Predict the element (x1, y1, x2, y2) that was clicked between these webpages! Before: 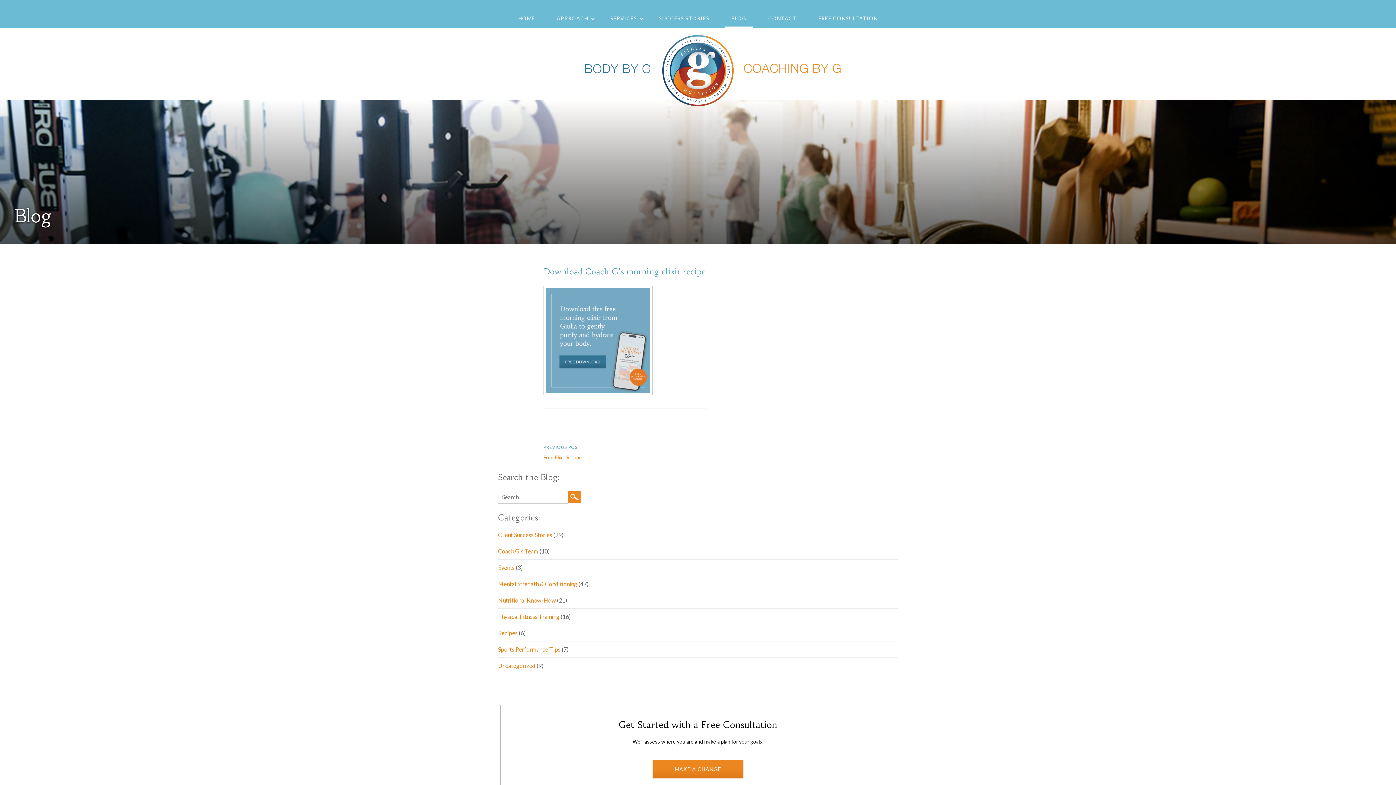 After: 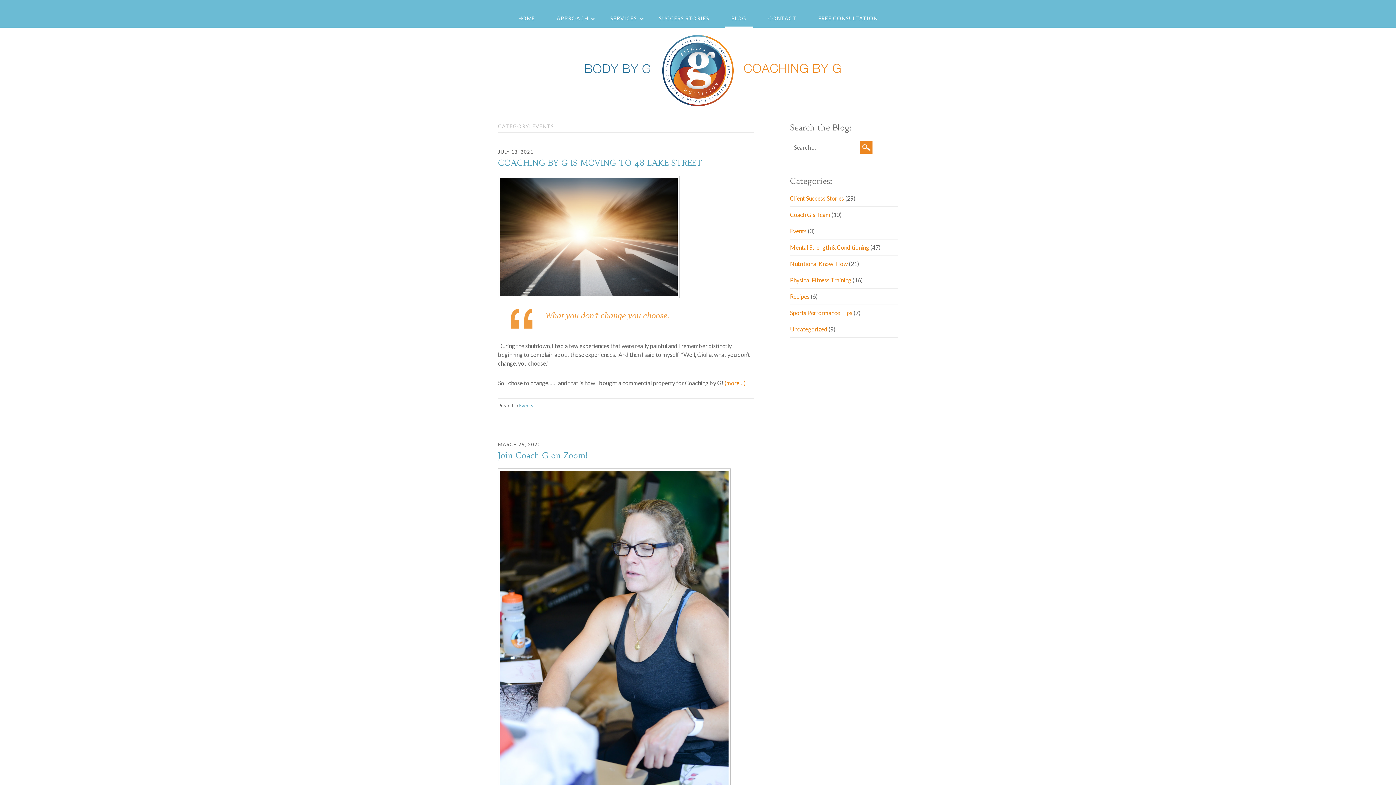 Action: label: Events bbox: (498, 564, 514, 571)